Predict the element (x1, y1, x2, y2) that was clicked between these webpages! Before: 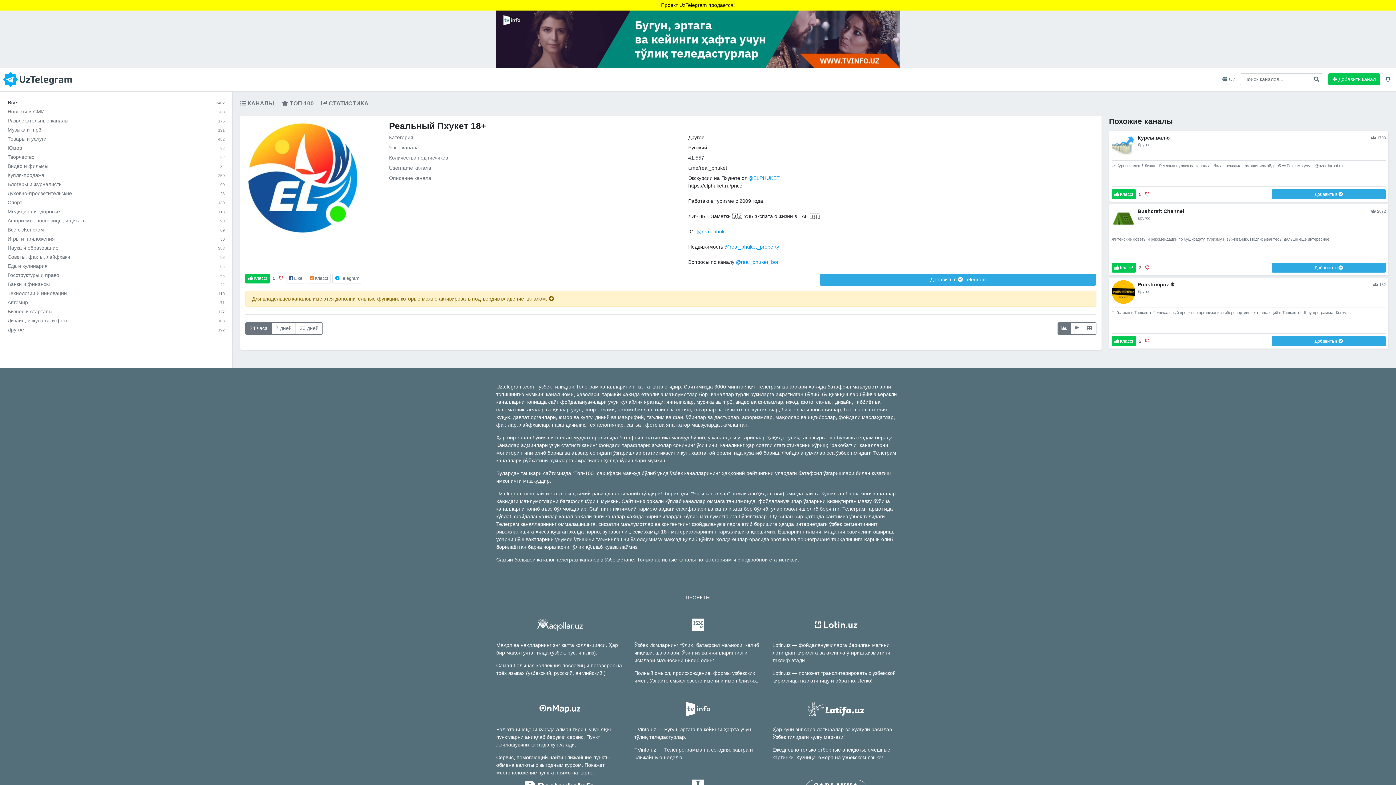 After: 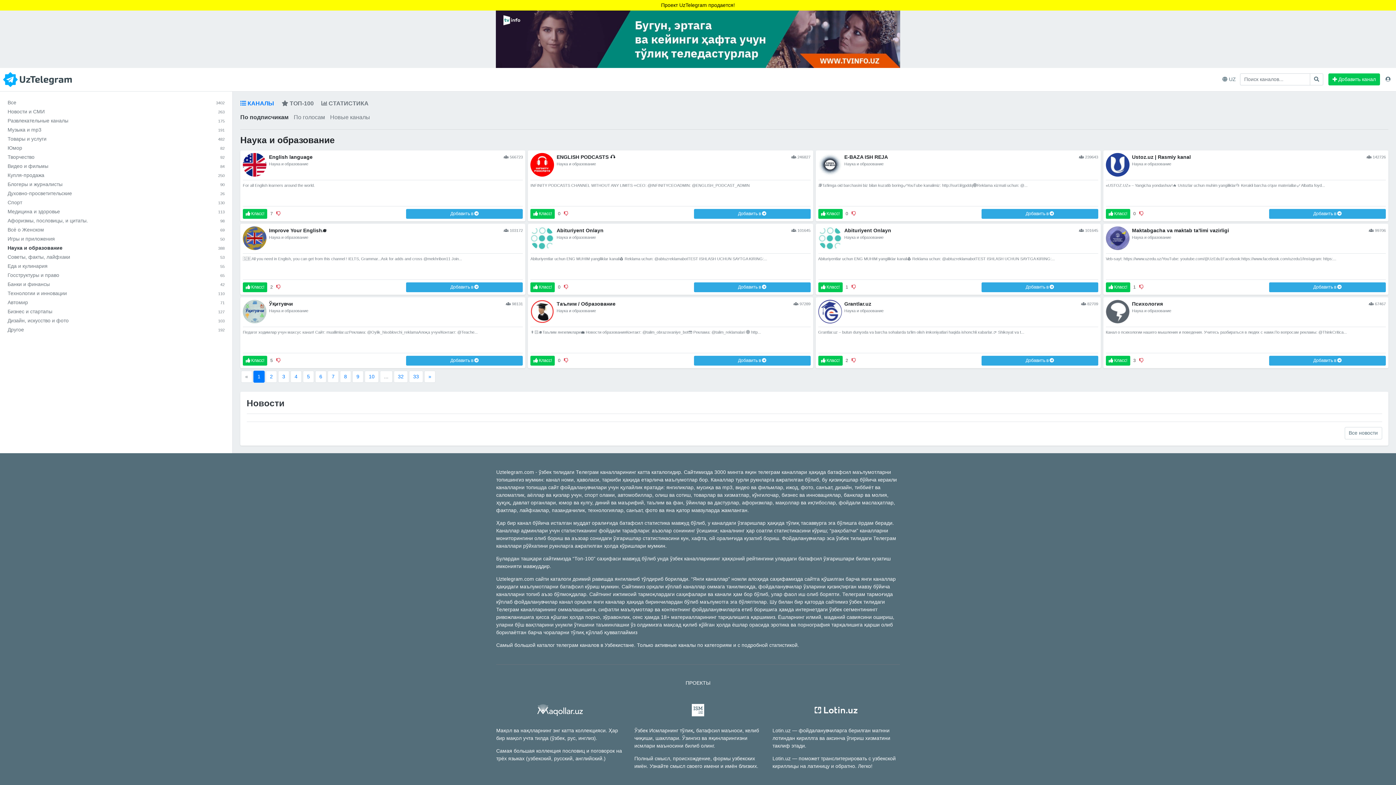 Action: bbox: (7, 244, 224, 253) label: Наука и образование
388